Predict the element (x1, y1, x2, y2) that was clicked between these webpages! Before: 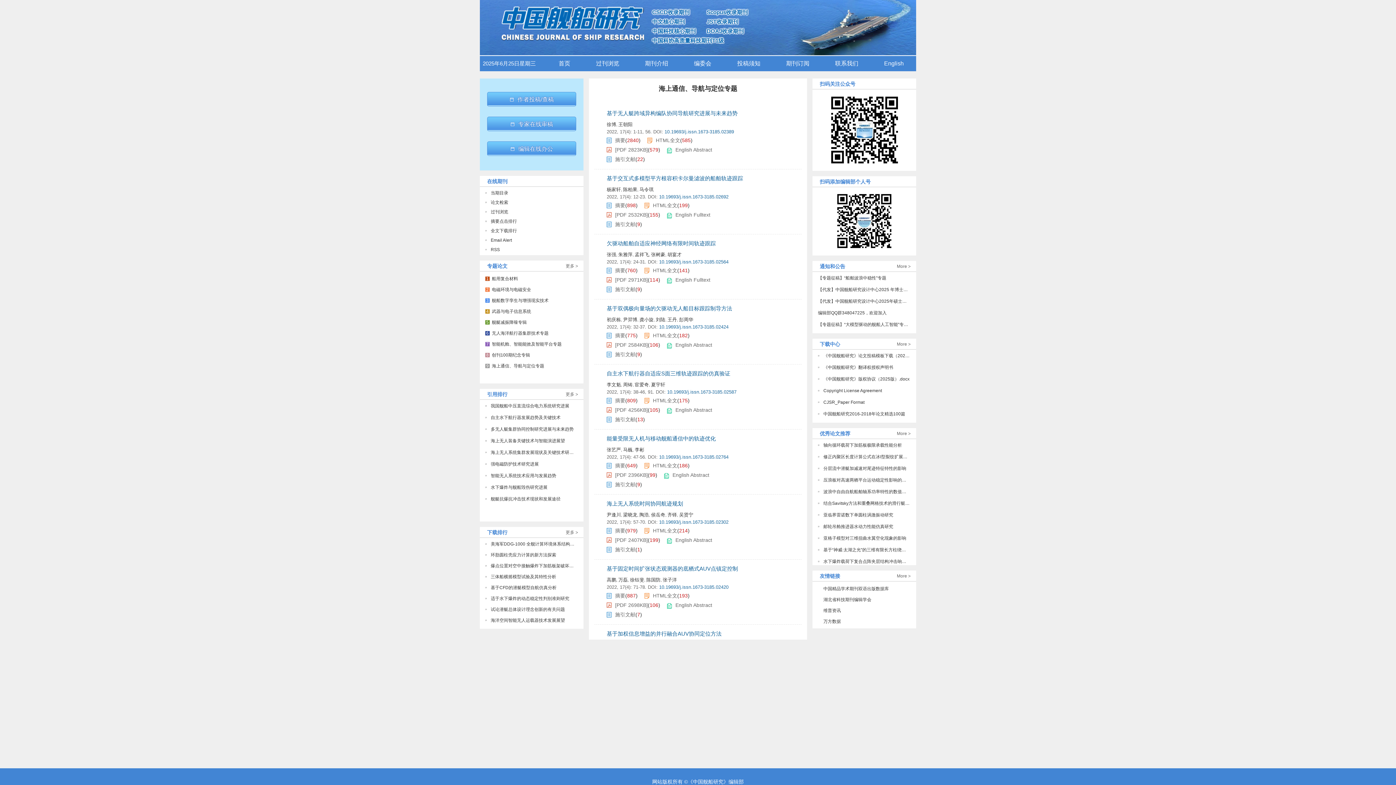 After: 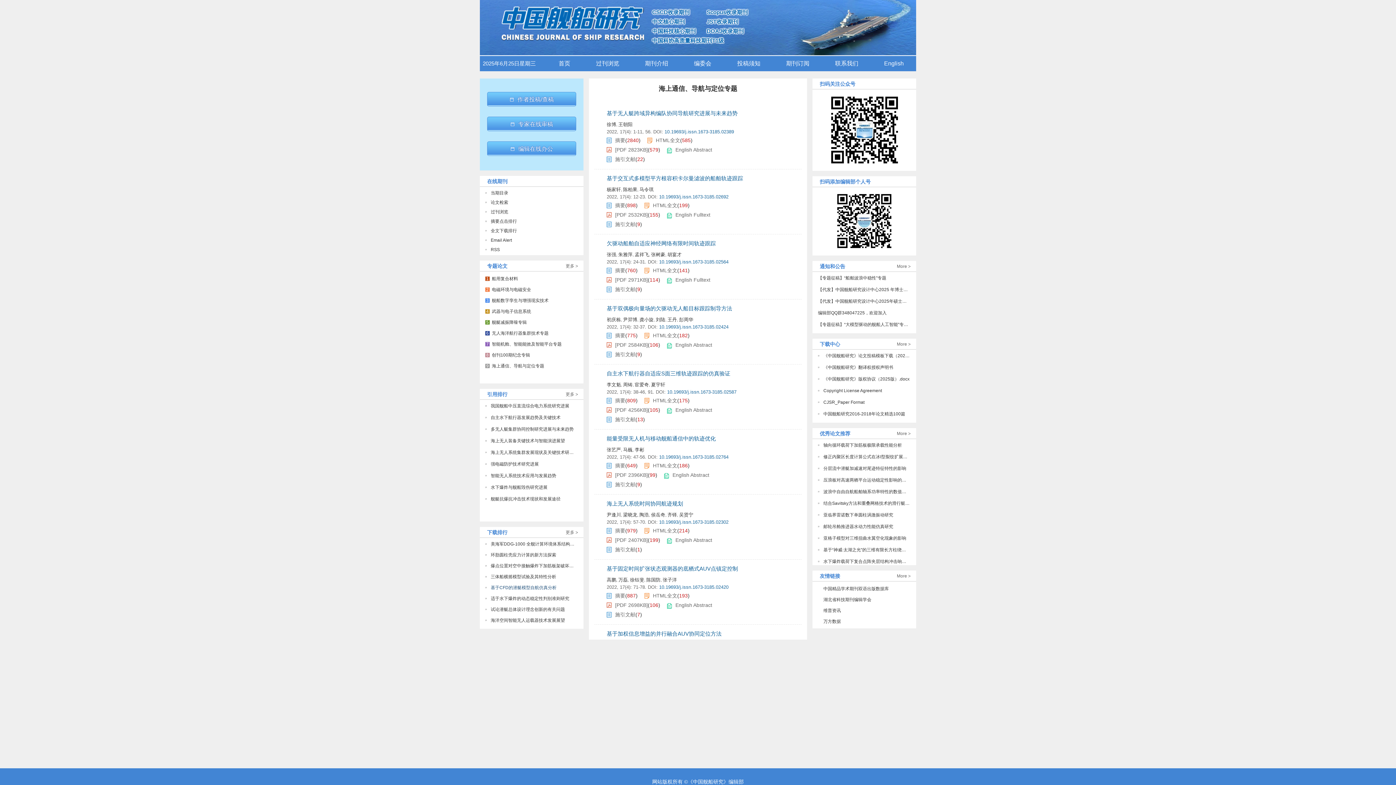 Action: label: 基于CFD的潜艇模型自航仿真分析 bbox: (485, 585, 580, 591)